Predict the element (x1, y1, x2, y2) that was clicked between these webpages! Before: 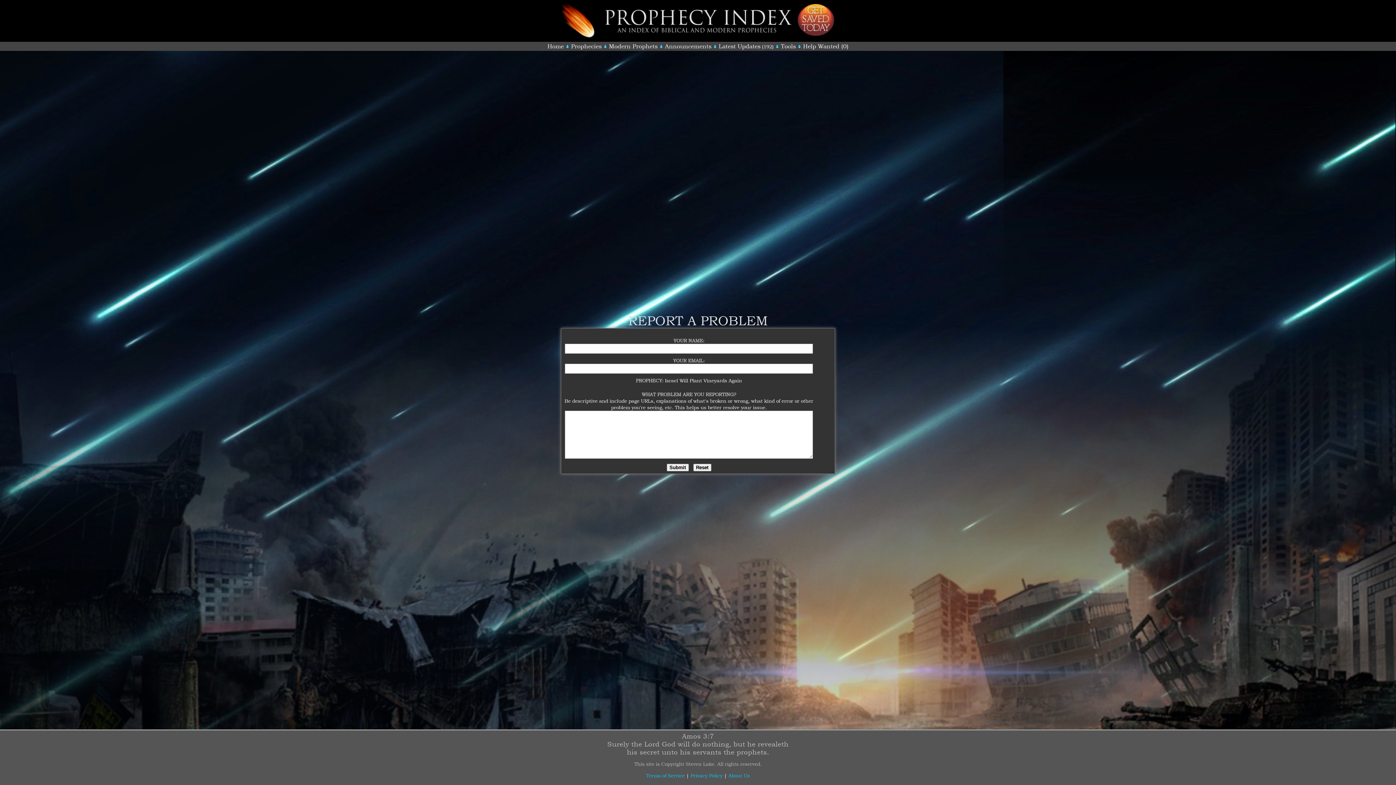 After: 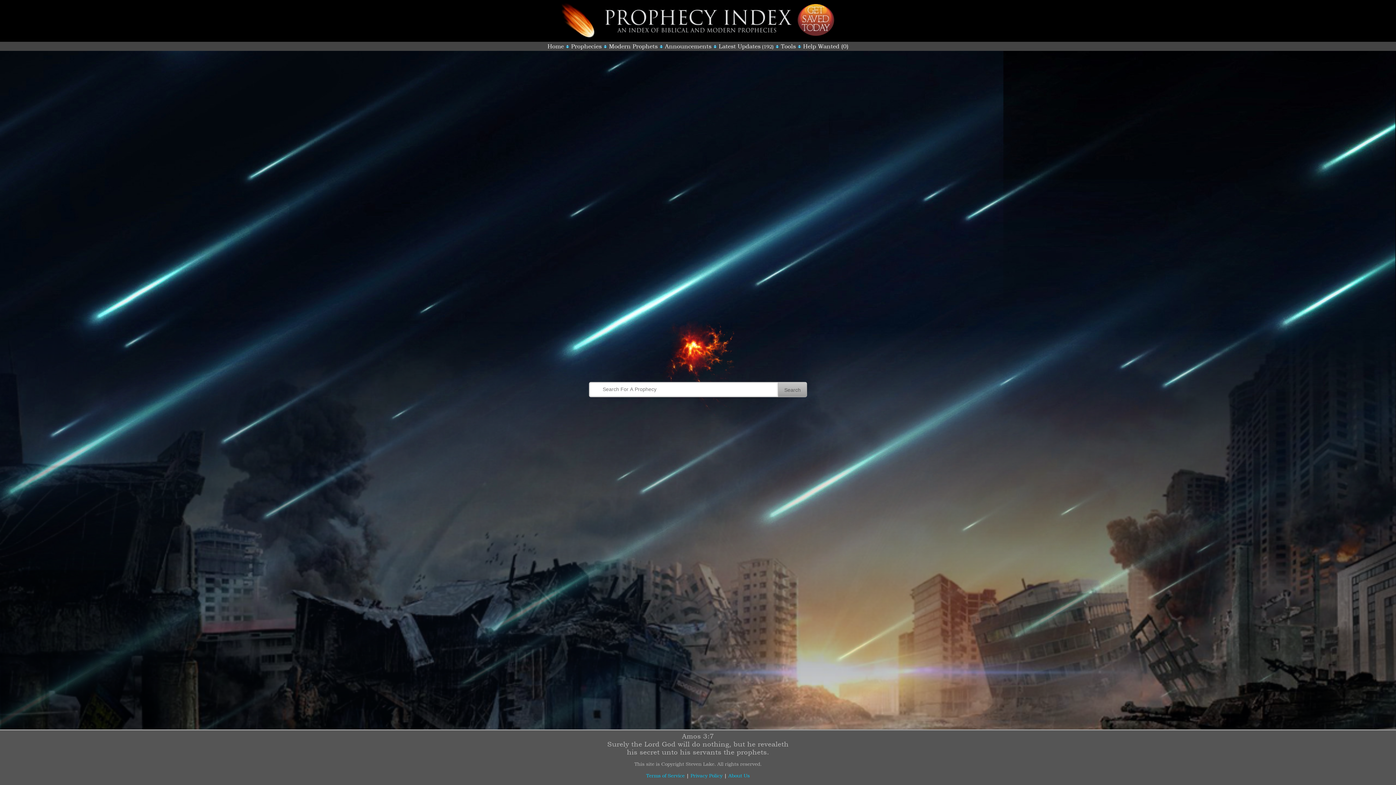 Action: label: Home bbox: (547, 42, 564, 49)